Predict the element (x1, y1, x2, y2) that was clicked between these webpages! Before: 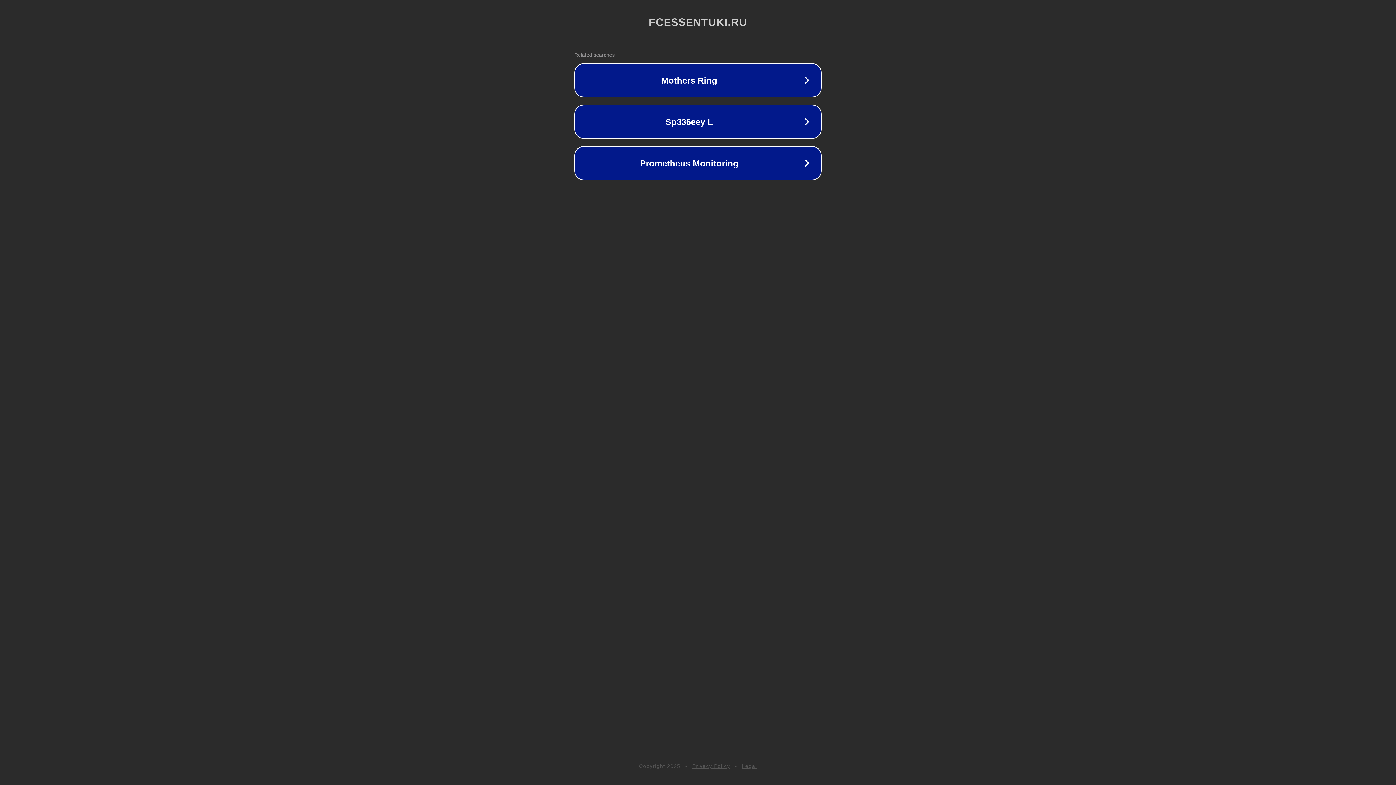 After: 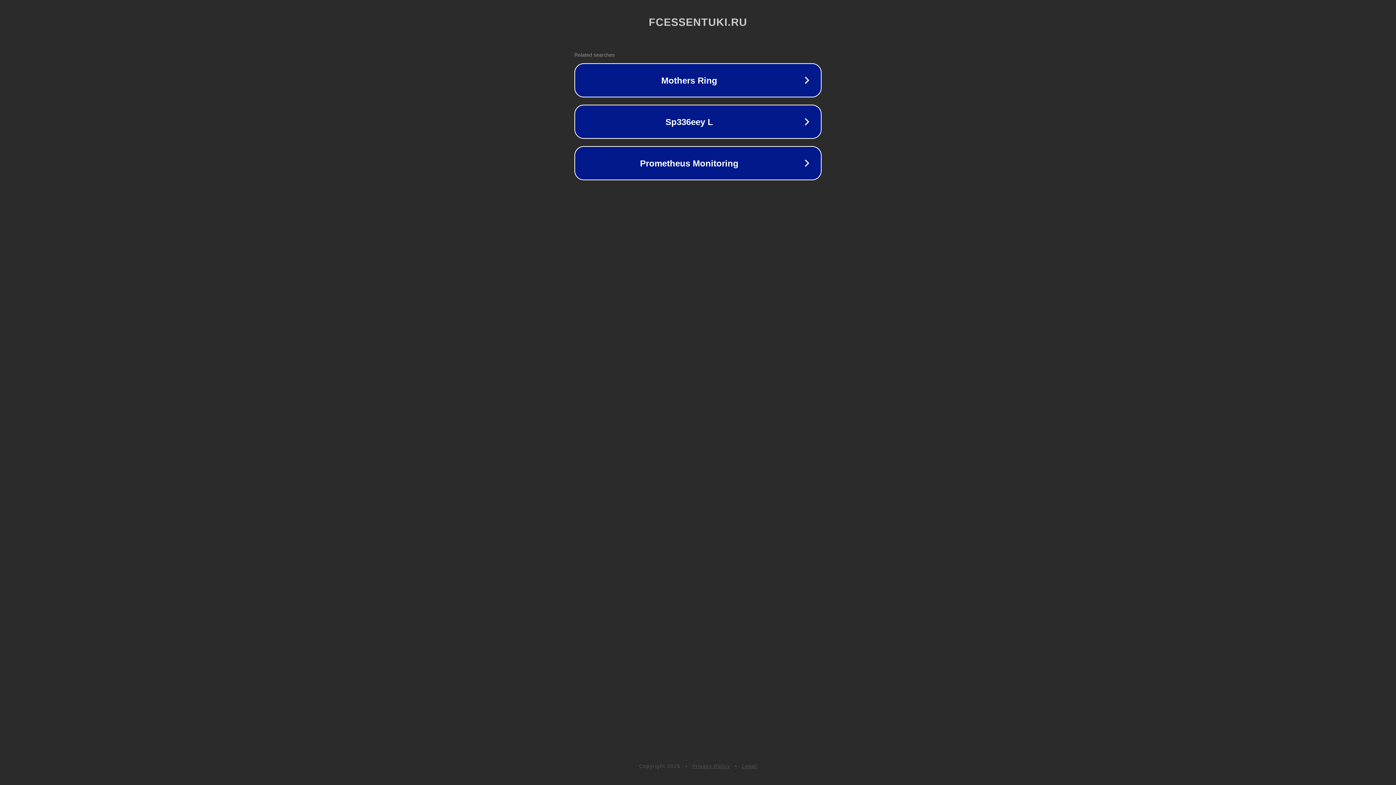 Action: bbox: (692, 763, 730, 769) label: Privacy Policy